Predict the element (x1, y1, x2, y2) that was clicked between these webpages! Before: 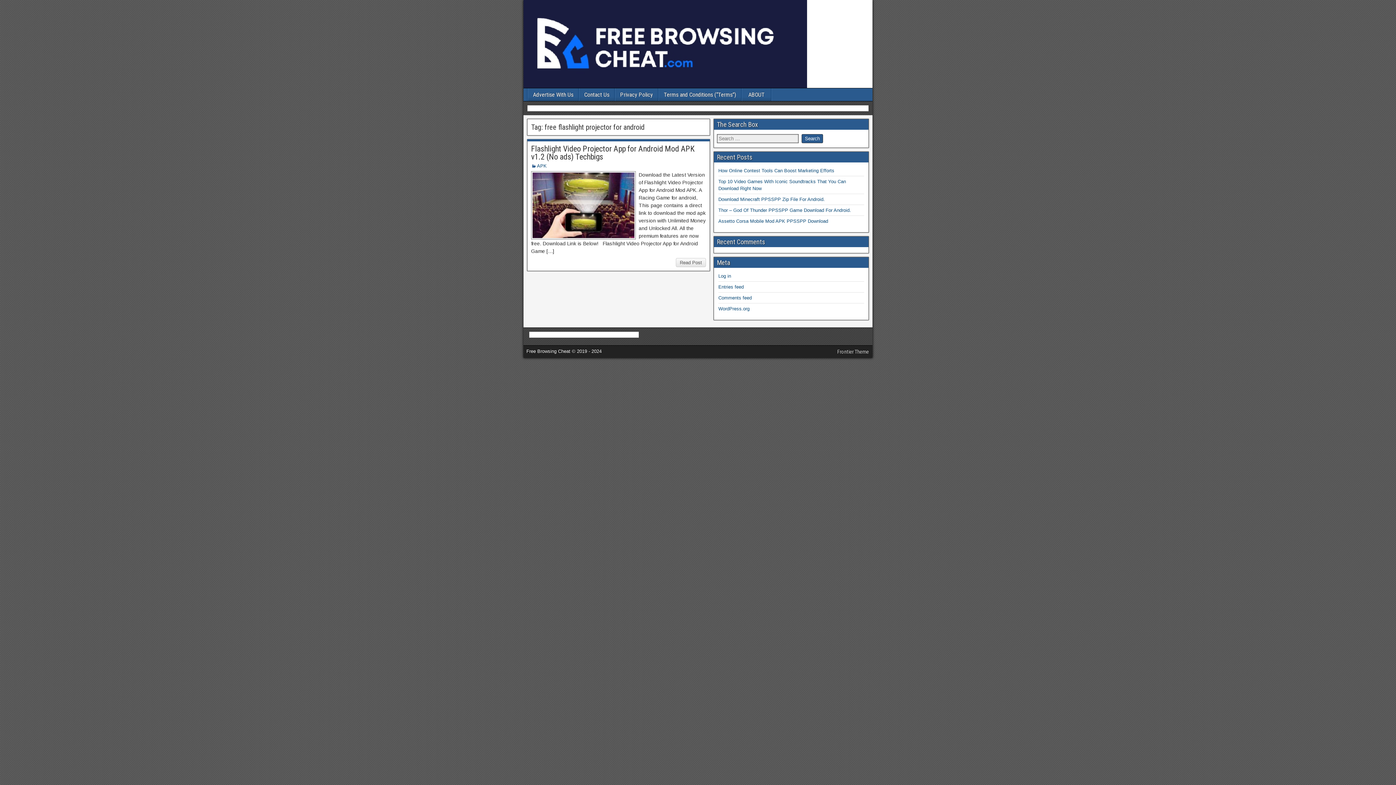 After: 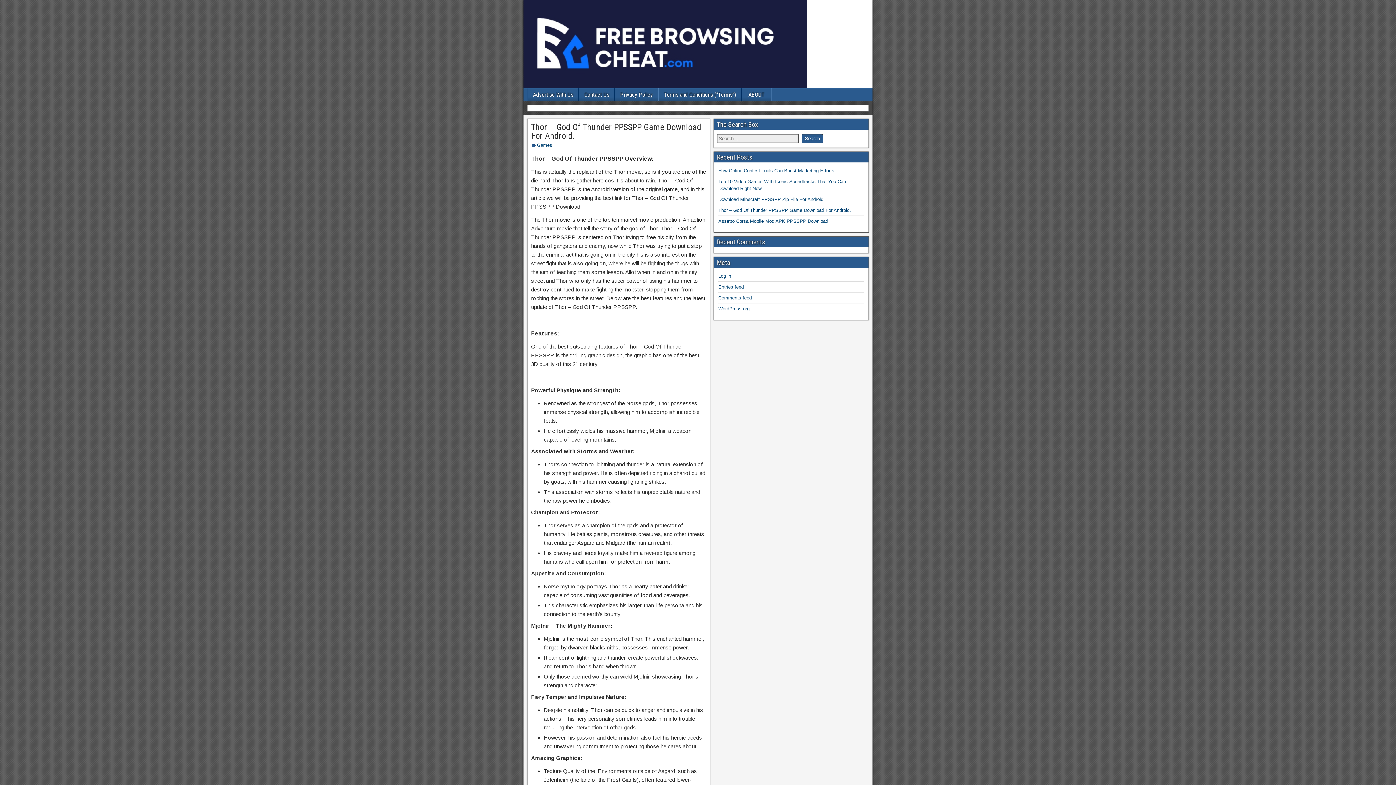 Action: bbox: (718, 207, 851, 213) label: Thor – God Of Thunder PPSSPP Game Download For Android.